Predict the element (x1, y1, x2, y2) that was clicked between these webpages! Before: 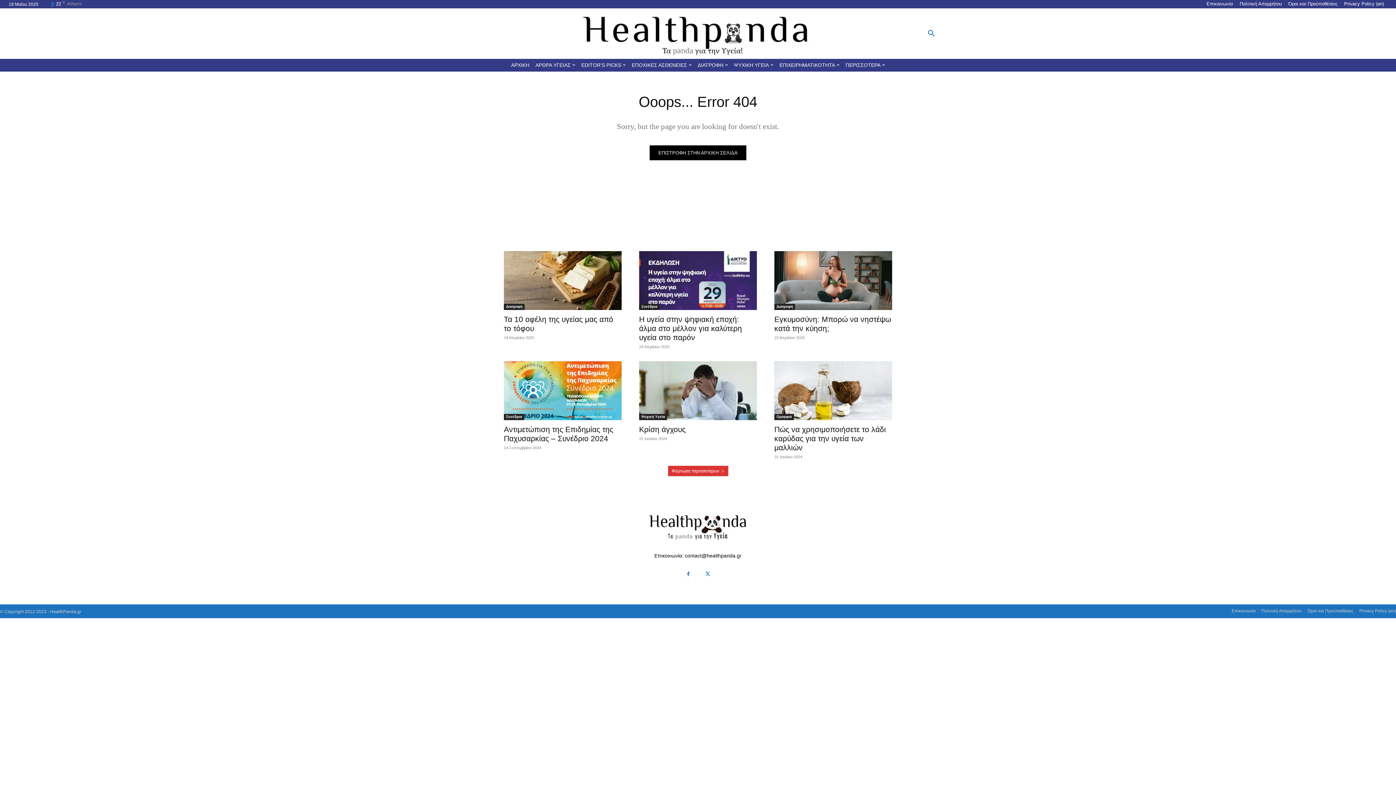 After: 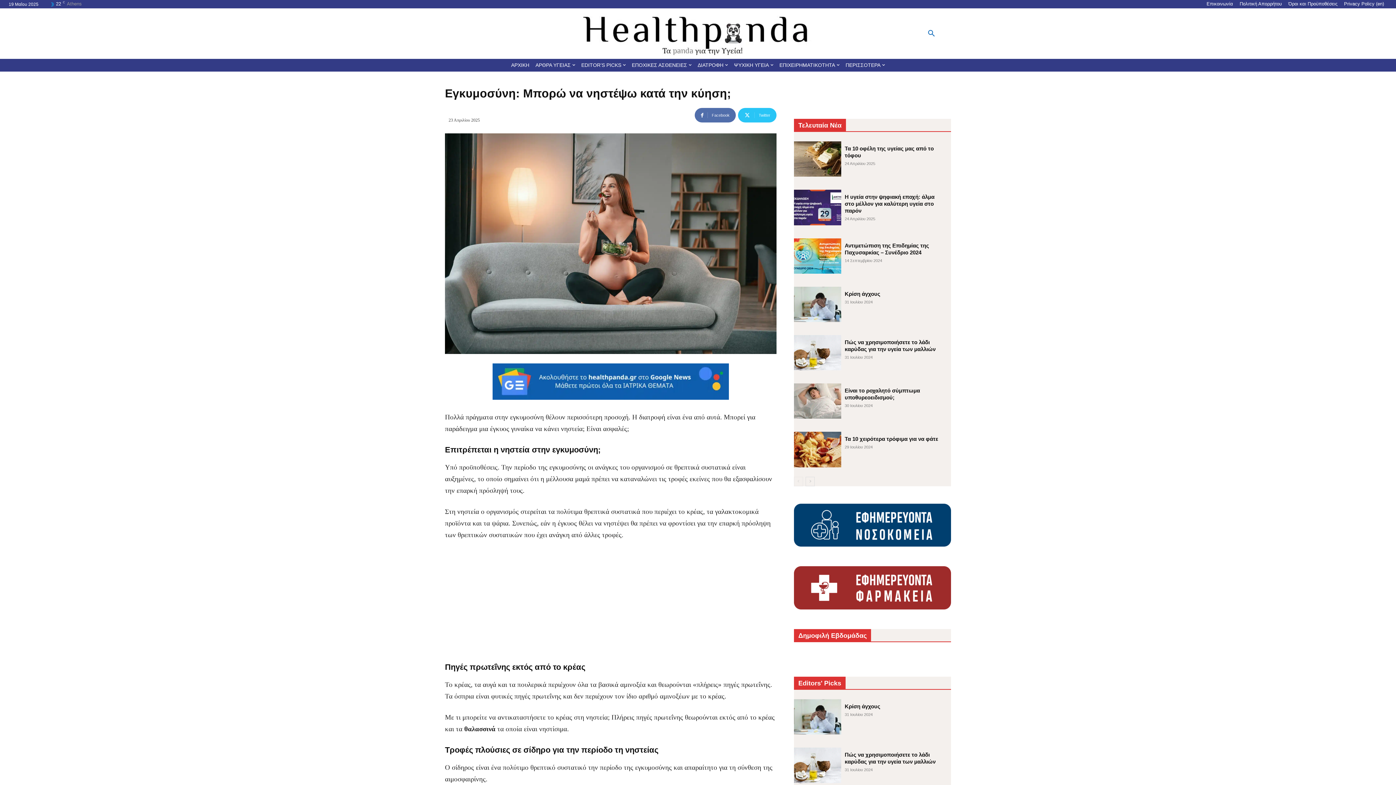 Action: bbox: (774, 251, 892, 310)